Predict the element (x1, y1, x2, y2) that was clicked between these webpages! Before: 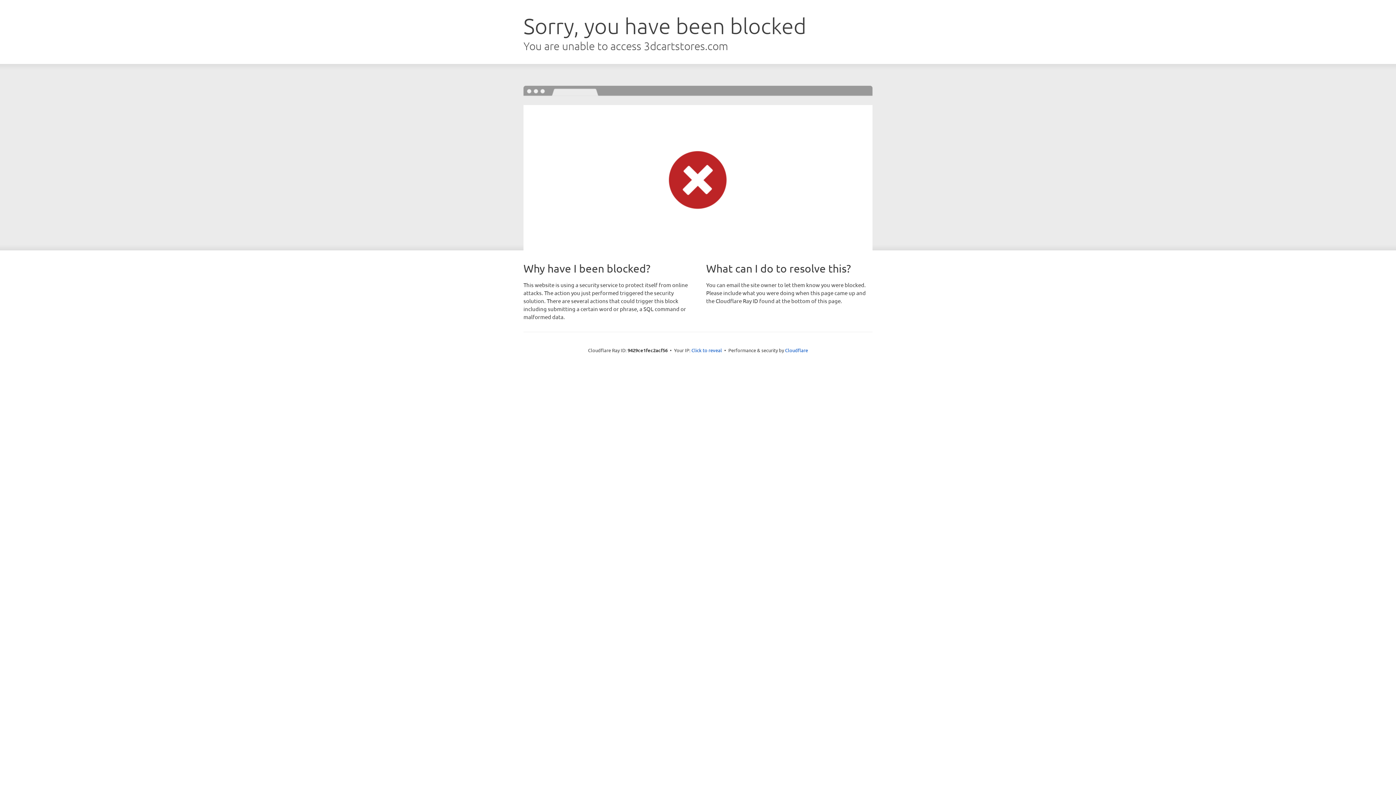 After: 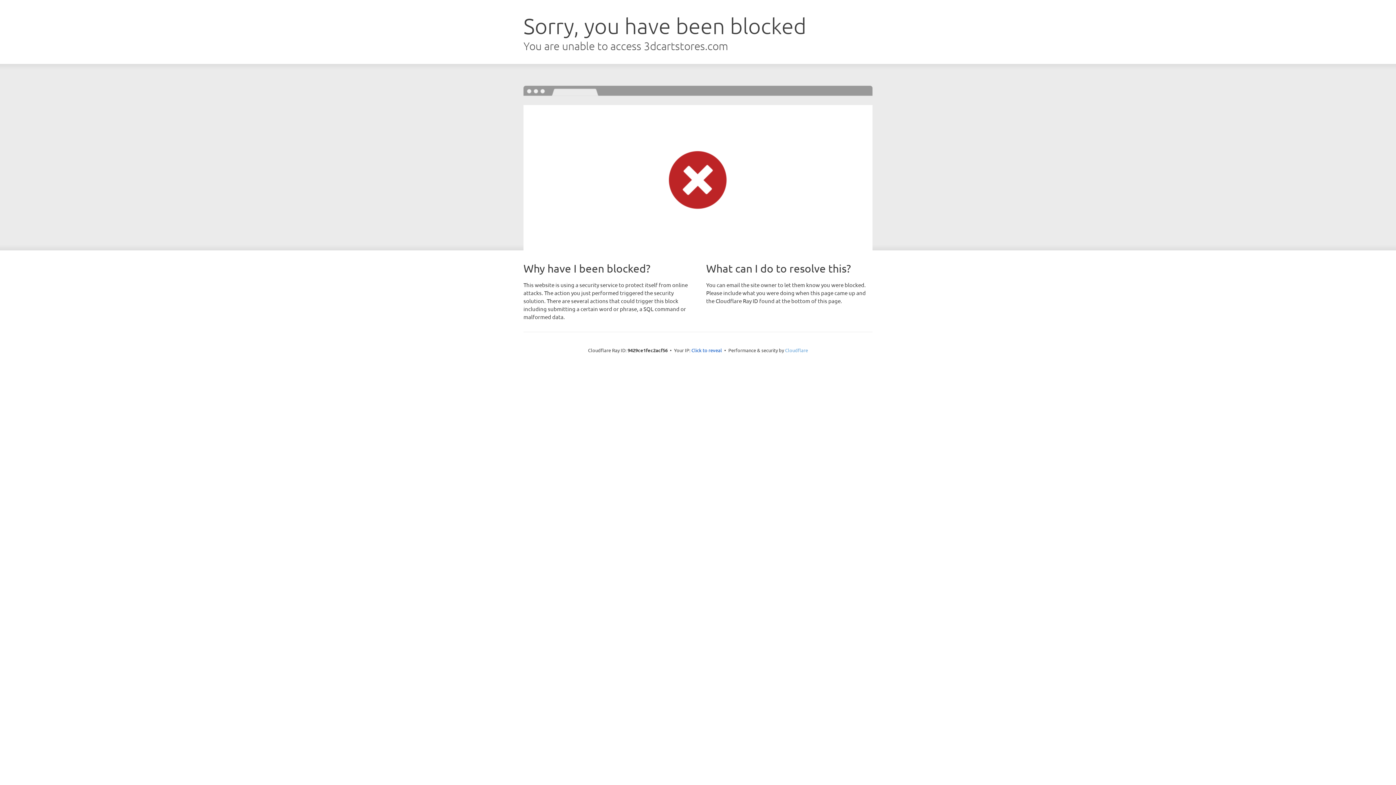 Action: label: Cloudflare bbox: (785, 347, 808, 353)